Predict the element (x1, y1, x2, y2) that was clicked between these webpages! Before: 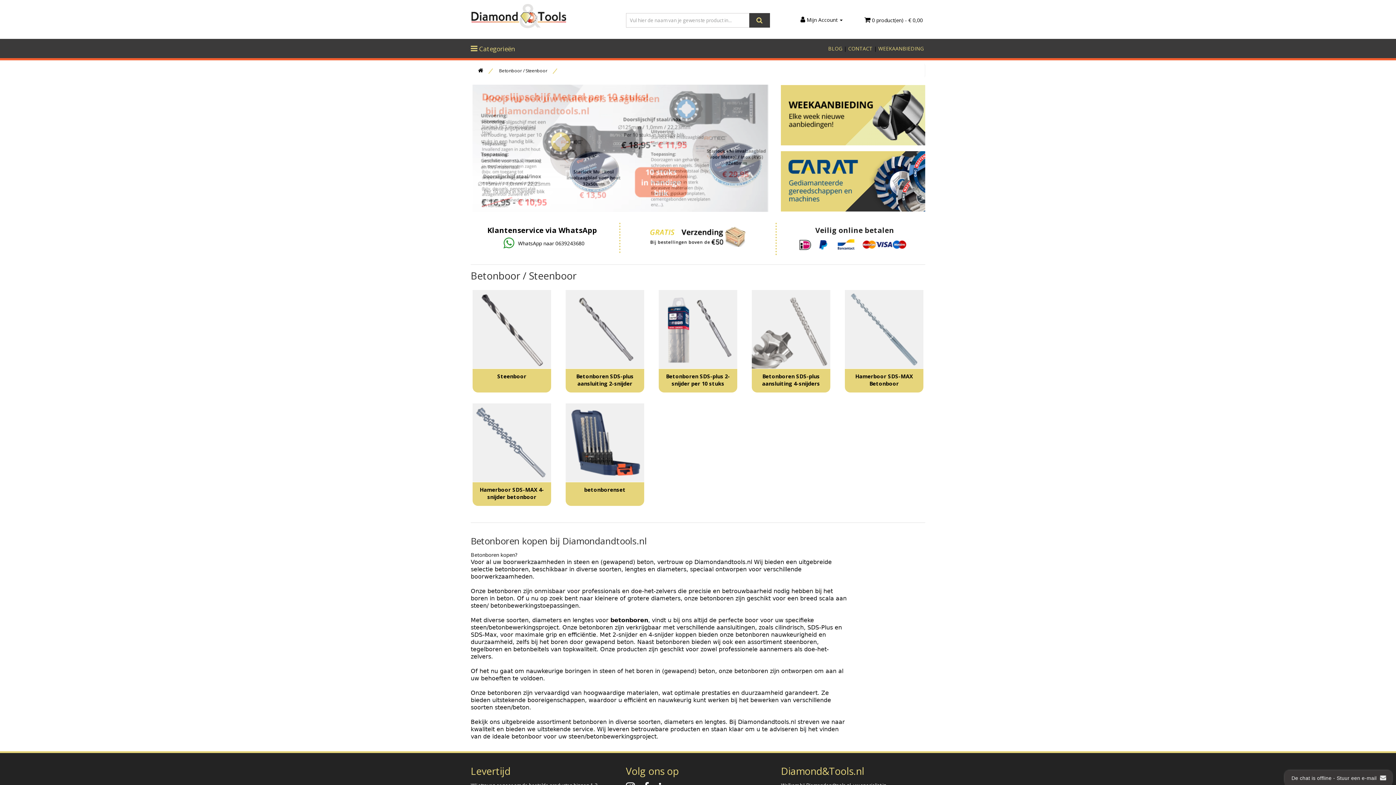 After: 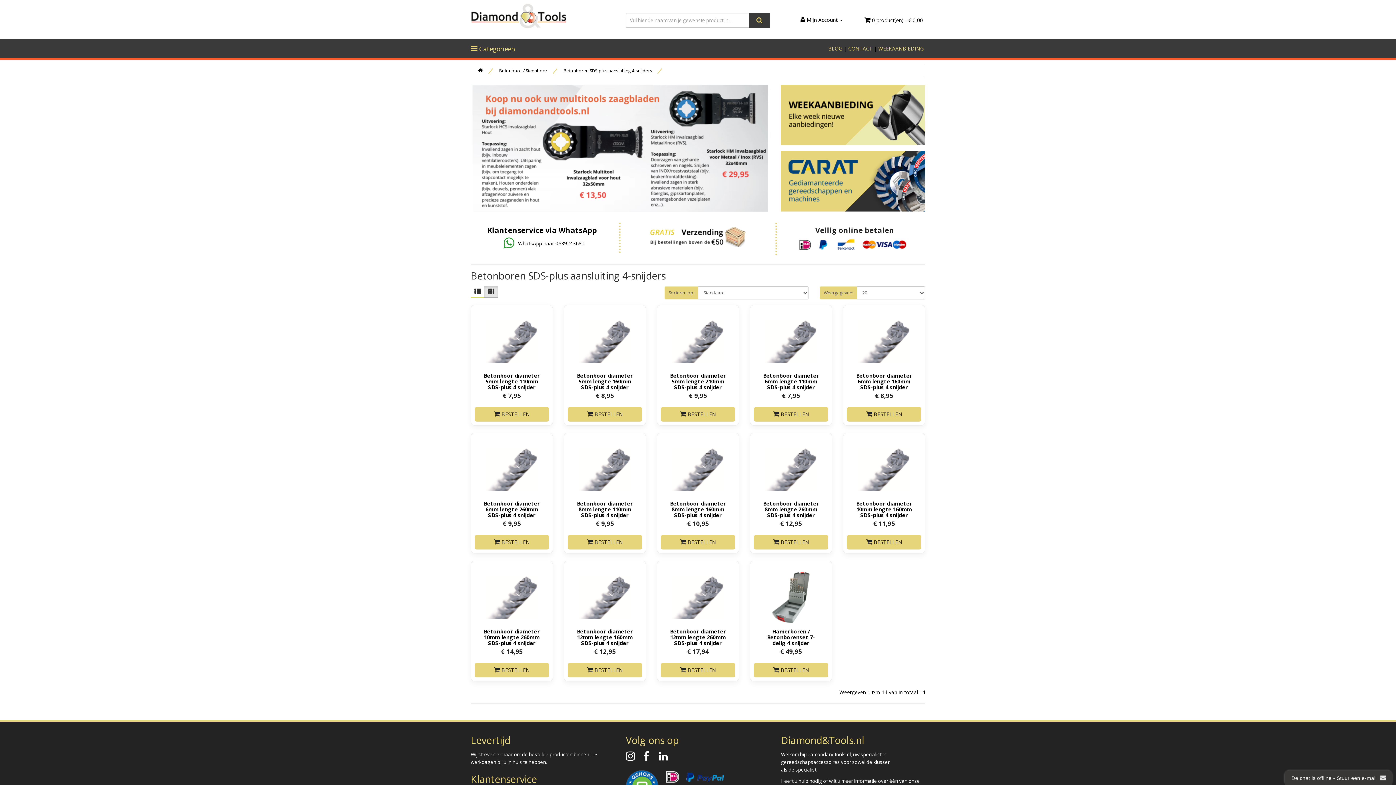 Action: bbox: (750, 288, 832, 374)